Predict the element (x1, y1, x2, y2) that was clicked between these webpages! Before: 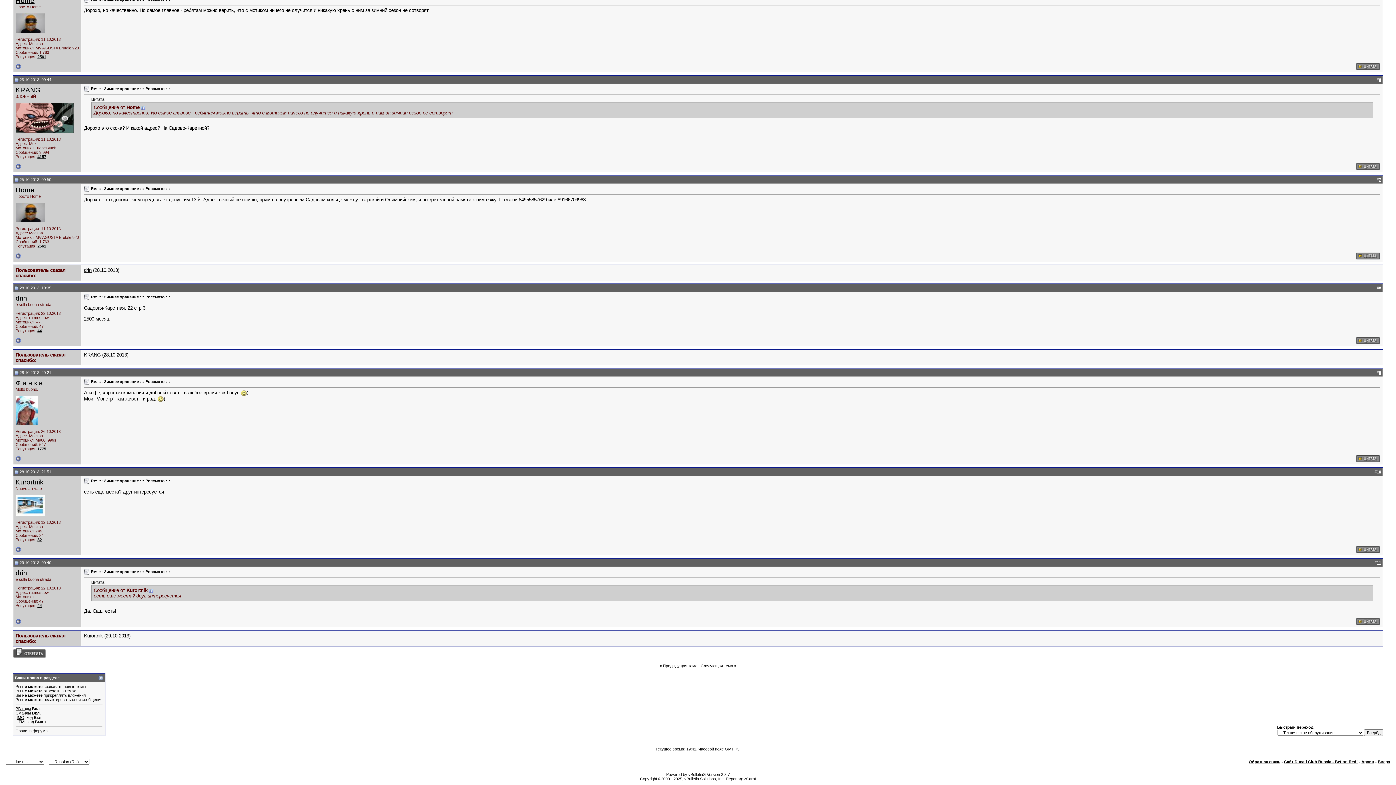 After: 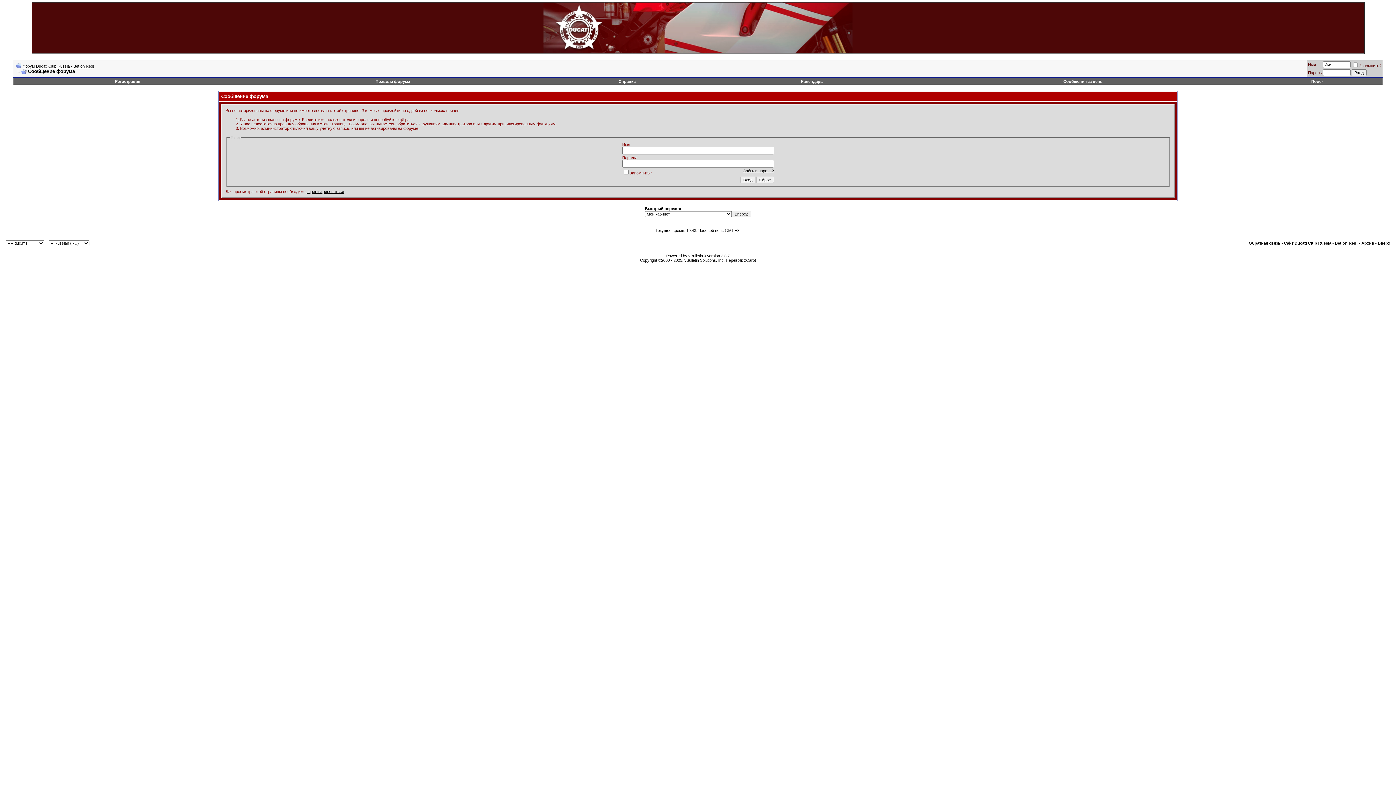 Action: bbox: (1356, 165, 1380, 171)